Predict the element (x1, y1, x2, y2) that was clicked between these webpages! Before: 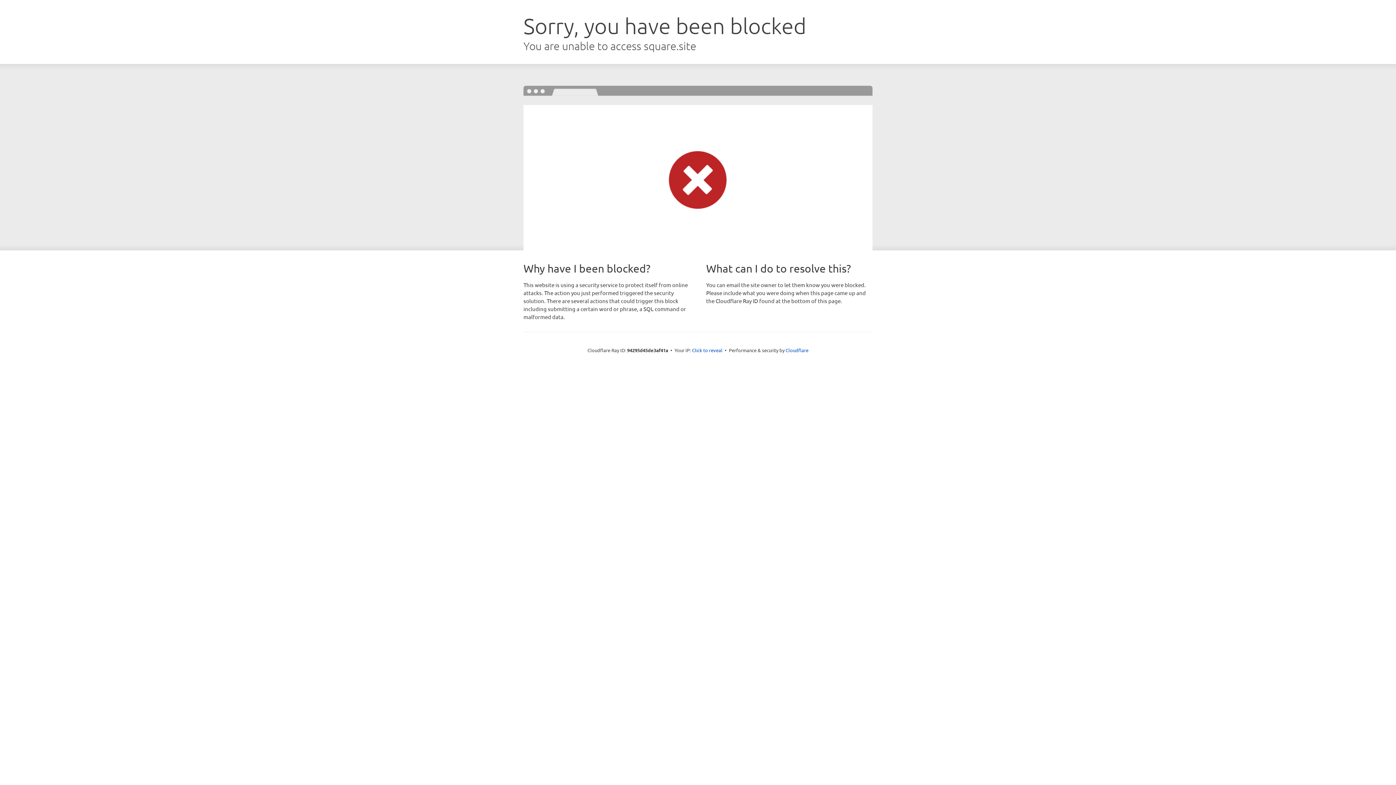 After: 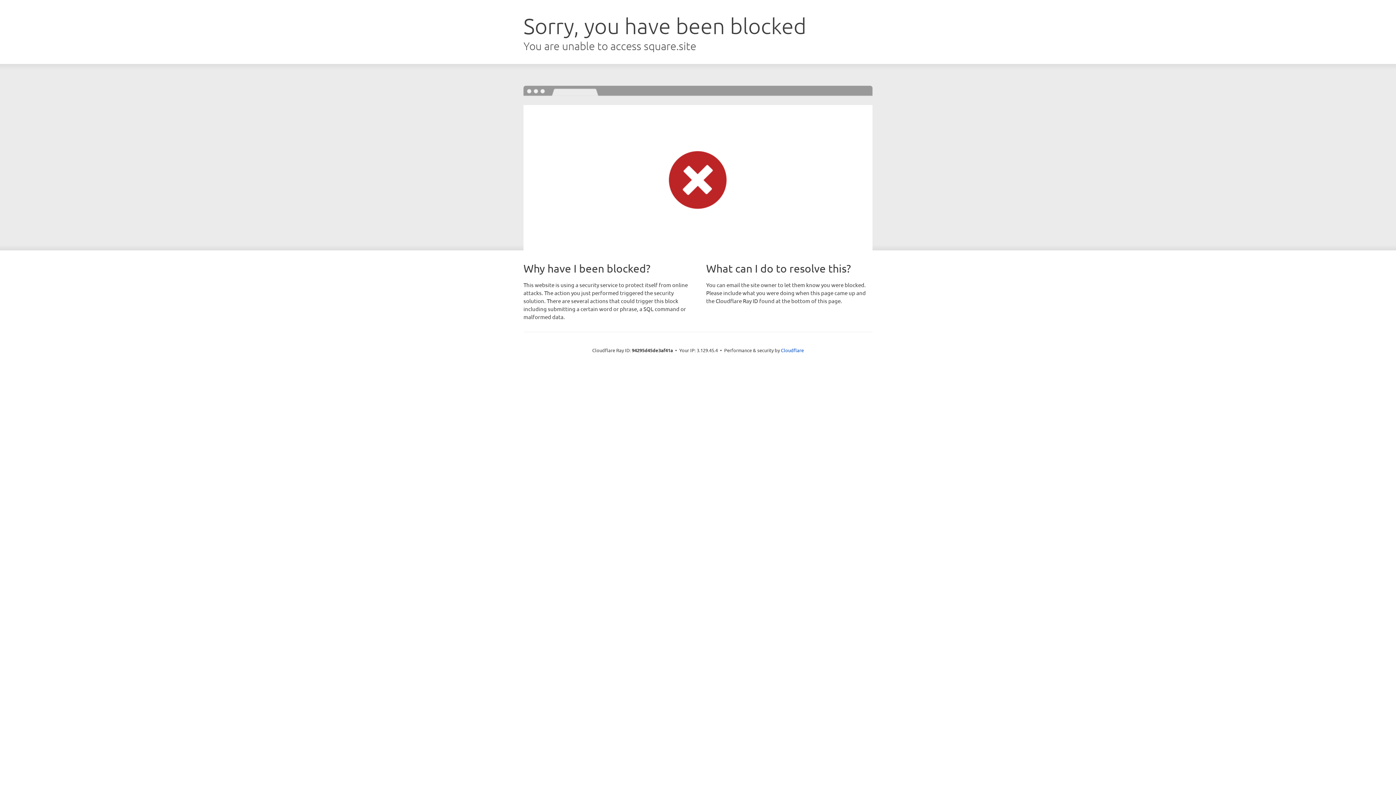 Action: label: Click to reveal bbox: (692, 346, 722, 353)